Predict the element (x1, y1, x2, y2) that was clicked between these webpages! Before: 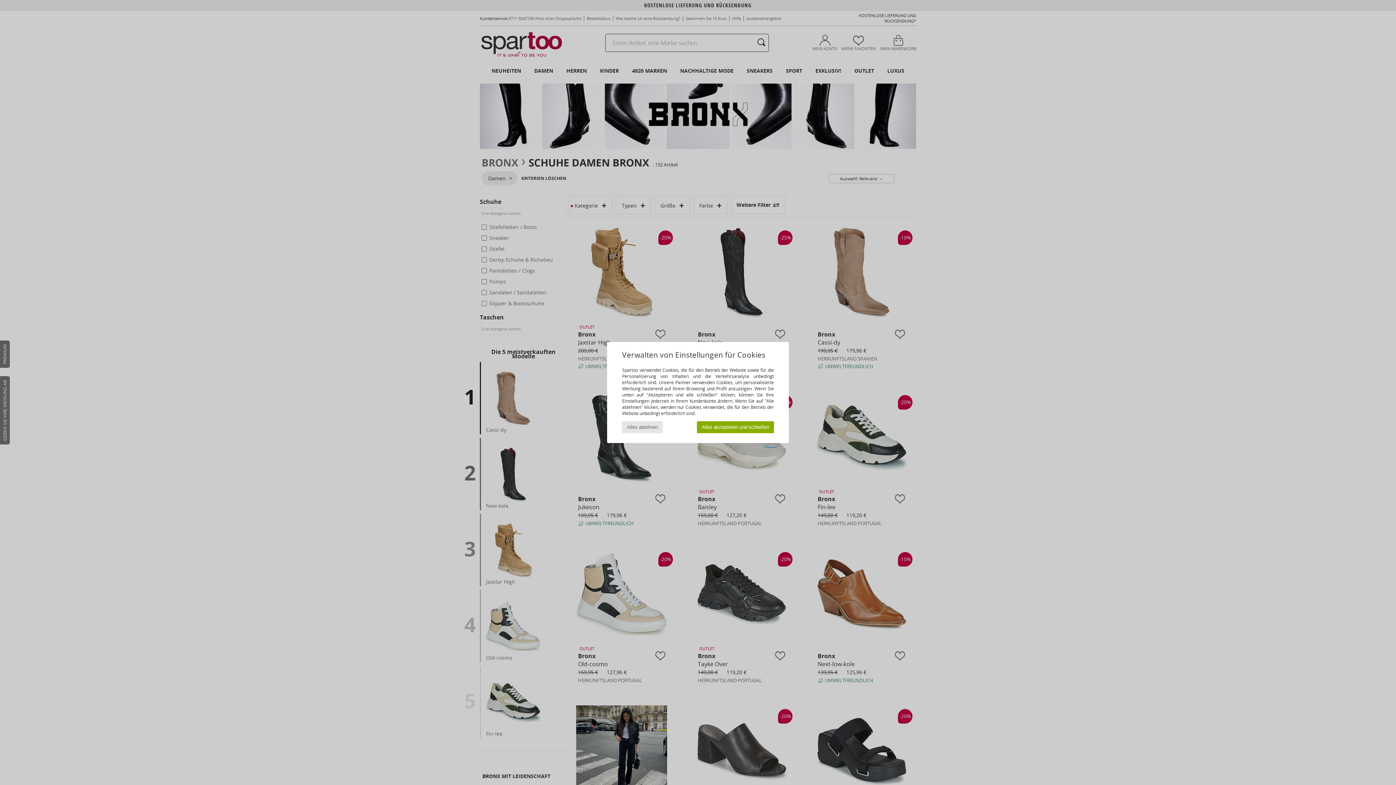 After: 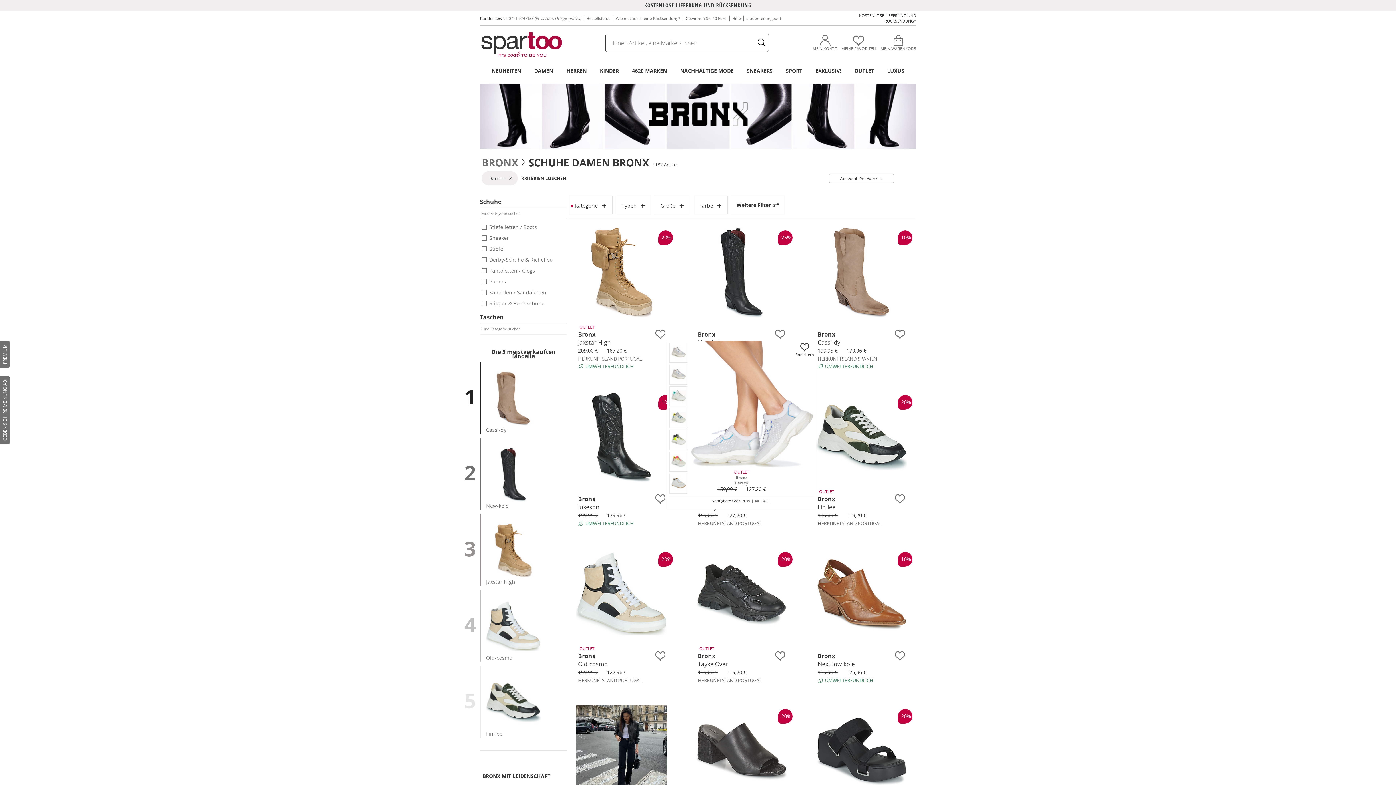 Action: bbox: (697, 421, 774, 433) label: Alles akzeptieren und schließen